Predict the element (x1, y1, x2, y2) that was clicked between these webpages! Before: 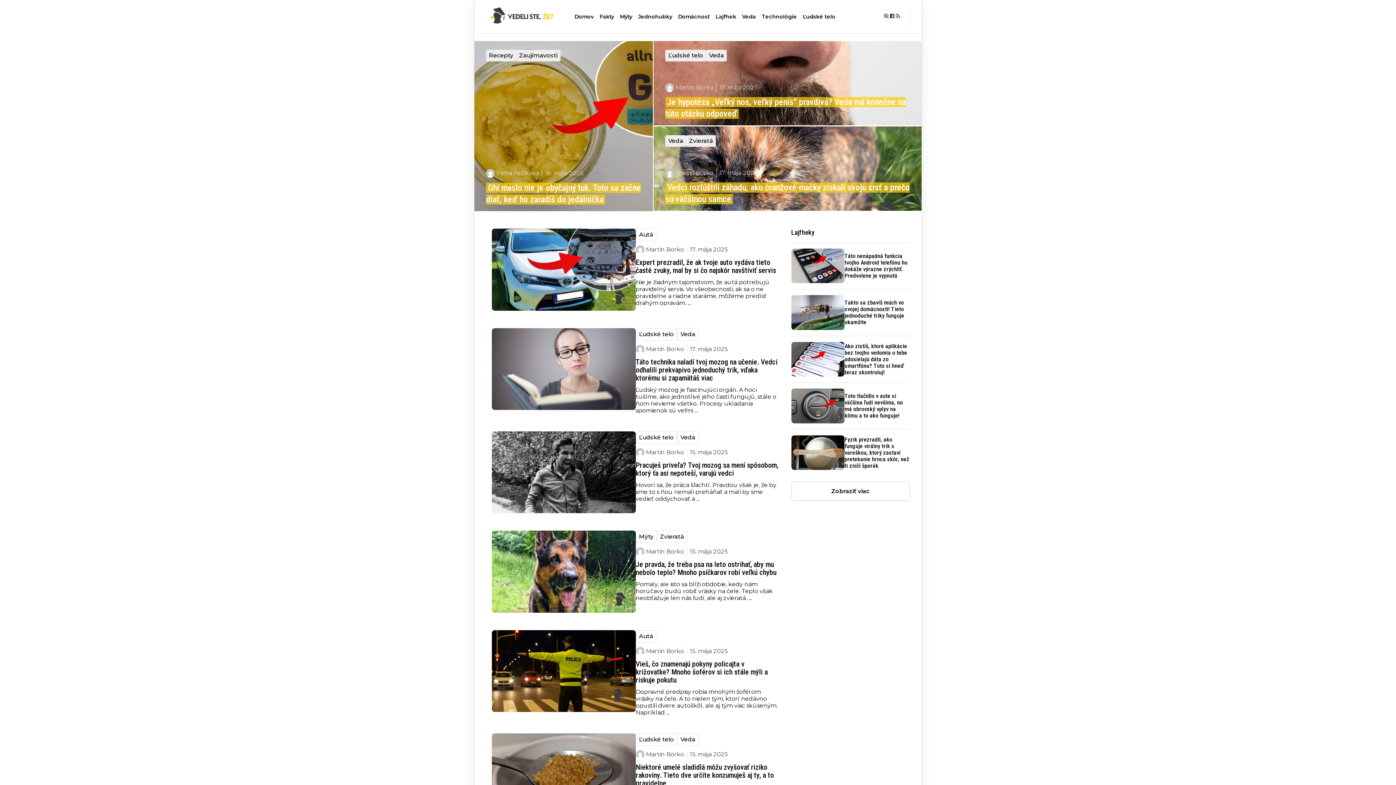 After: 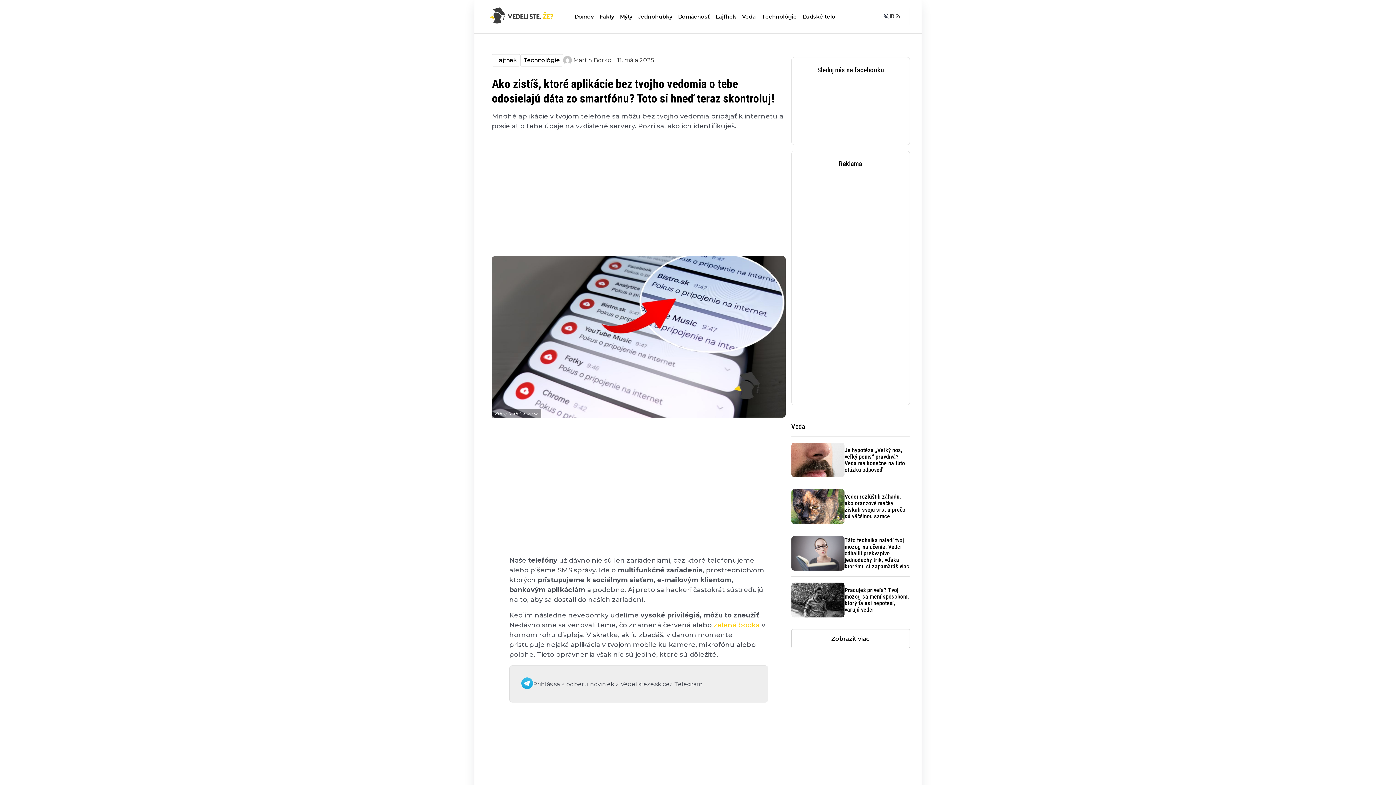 Action: label: Ako zistíš, ktoré aplikácie bez tvojho vedomia o tebe odosielajú dáta zo smartfónu? Toto si hneď teraz skontroluj! bbox: (791, 335, 910, 382)